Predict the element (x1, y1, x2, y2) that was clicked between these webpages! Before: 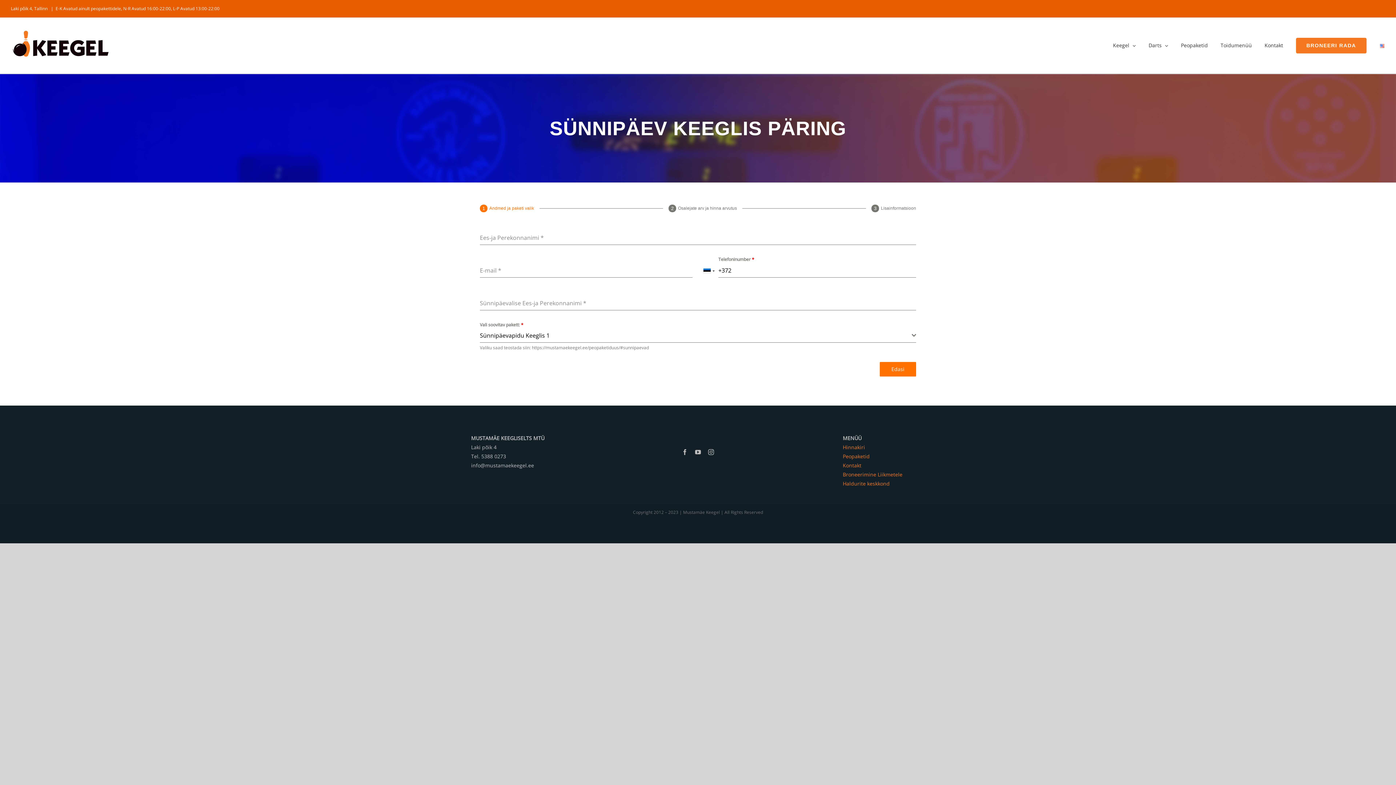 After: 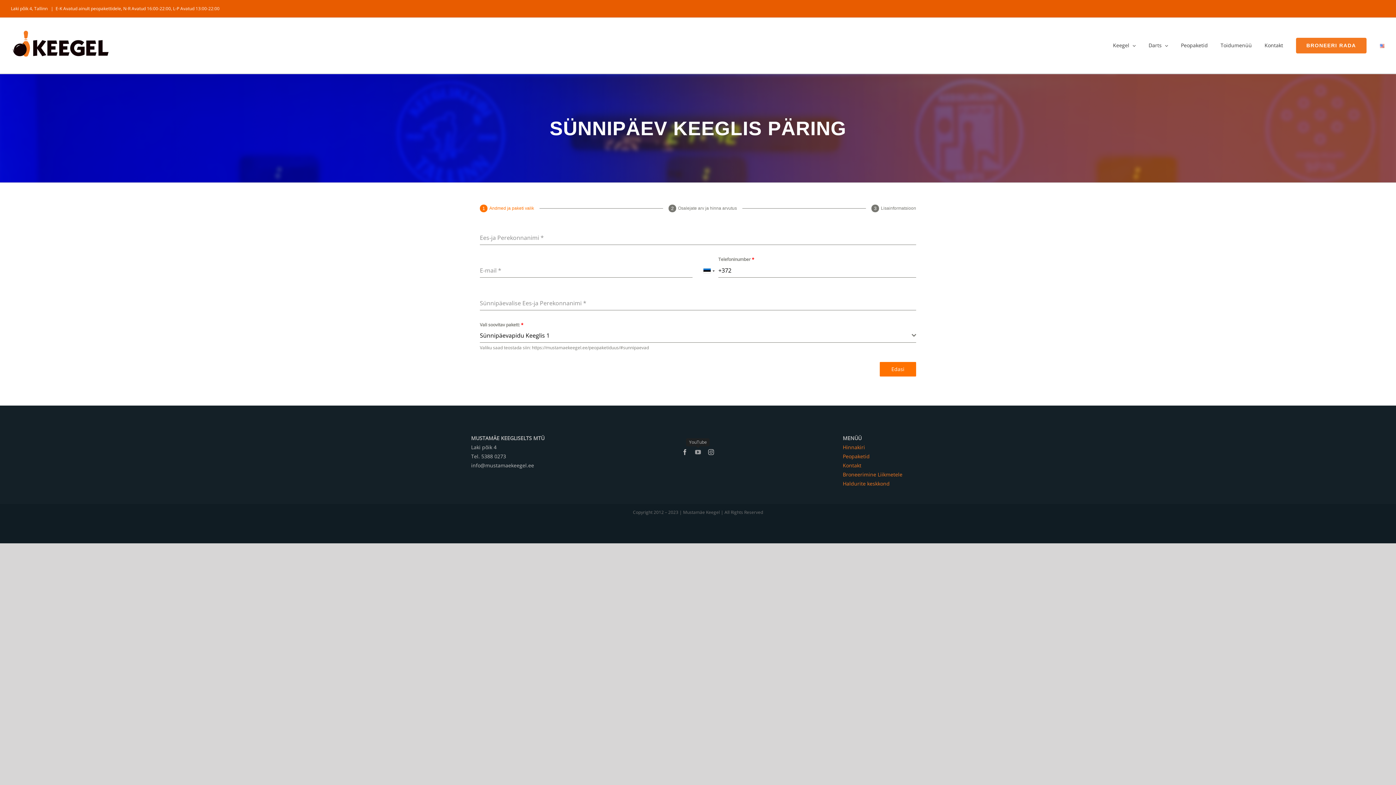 Action: label: youtube bbox: (695, 449, 701, 455)